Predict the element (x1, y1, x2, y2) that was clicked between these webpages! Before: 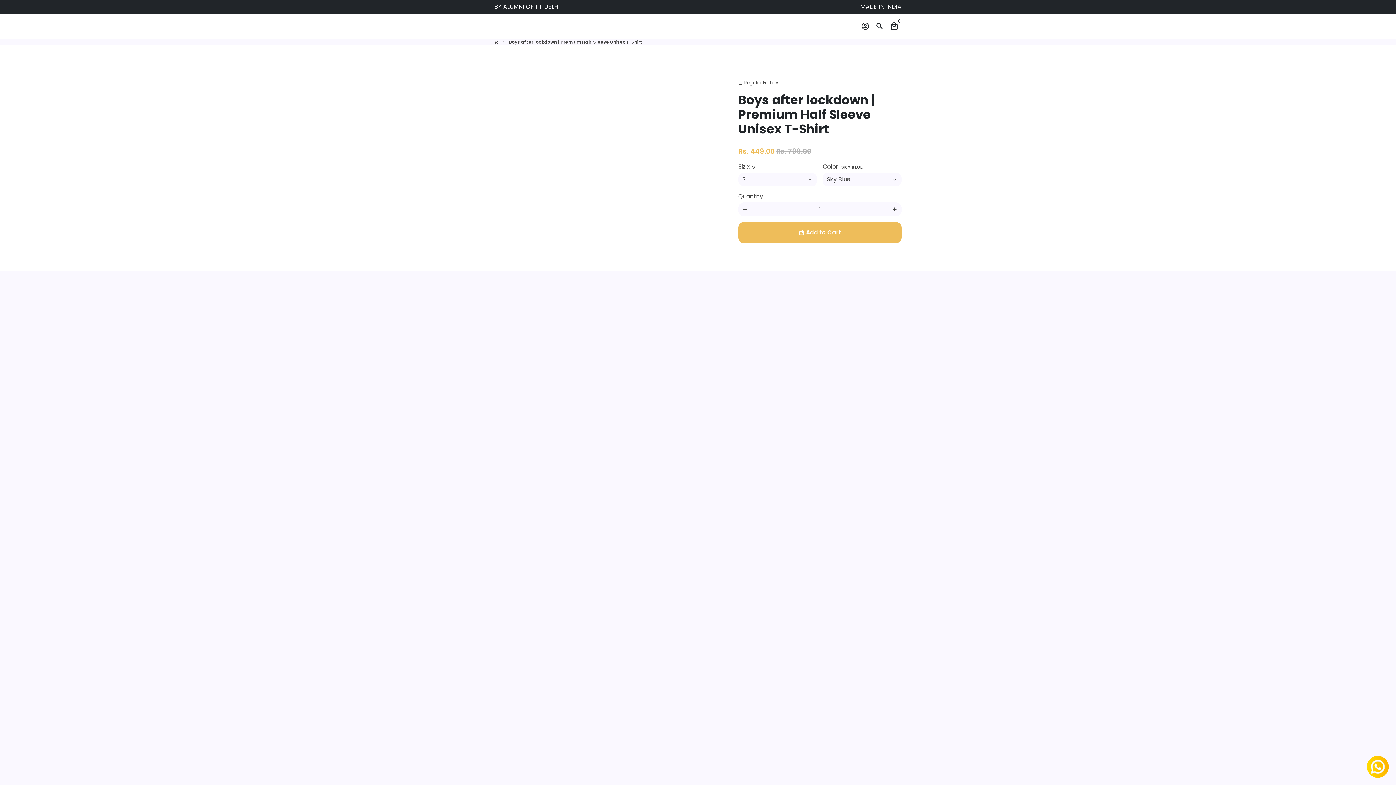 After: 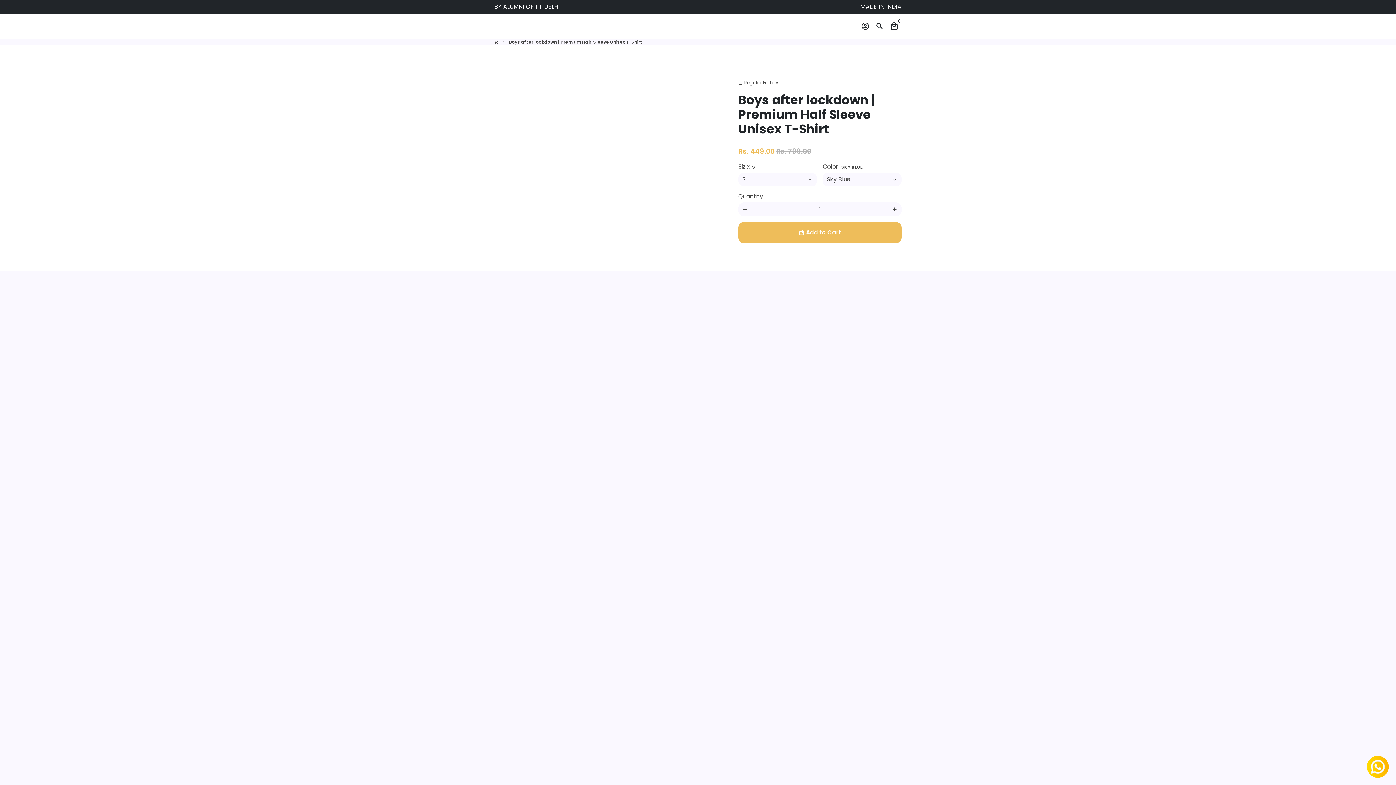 Action: bbox: (590, 155, 632, 202)